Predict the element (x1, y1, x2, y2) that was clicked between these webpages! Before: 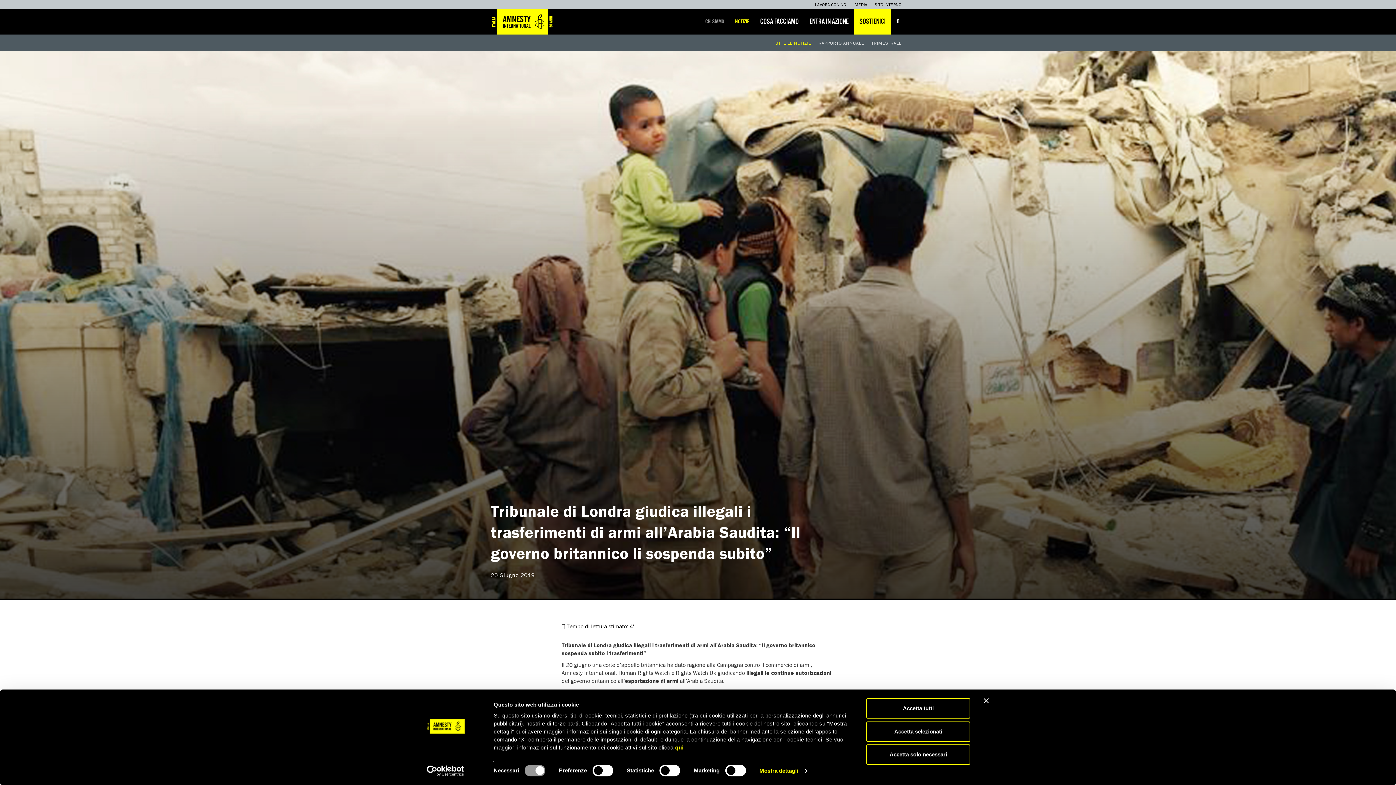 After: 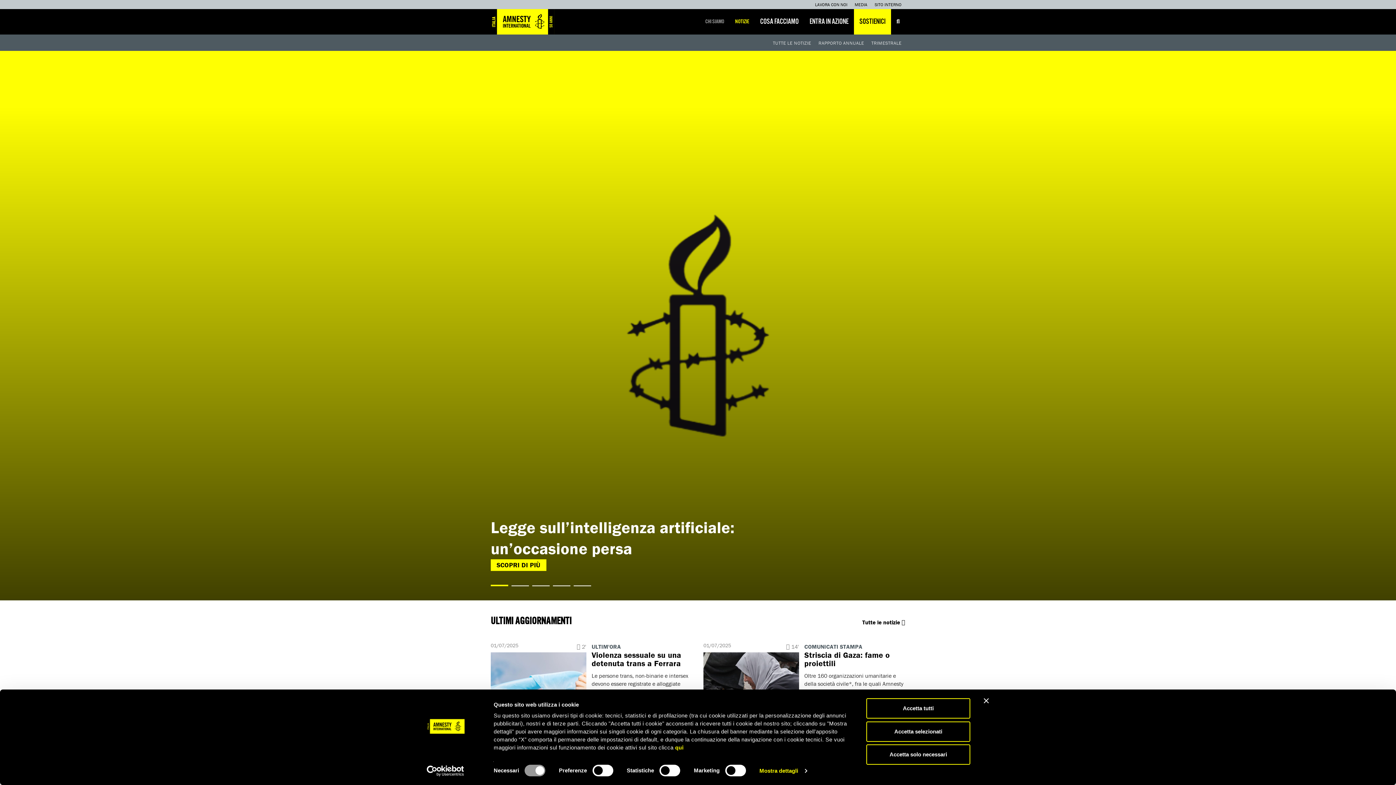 Action: bbox: (729, 9, 754, 34) label: NOTIZIE